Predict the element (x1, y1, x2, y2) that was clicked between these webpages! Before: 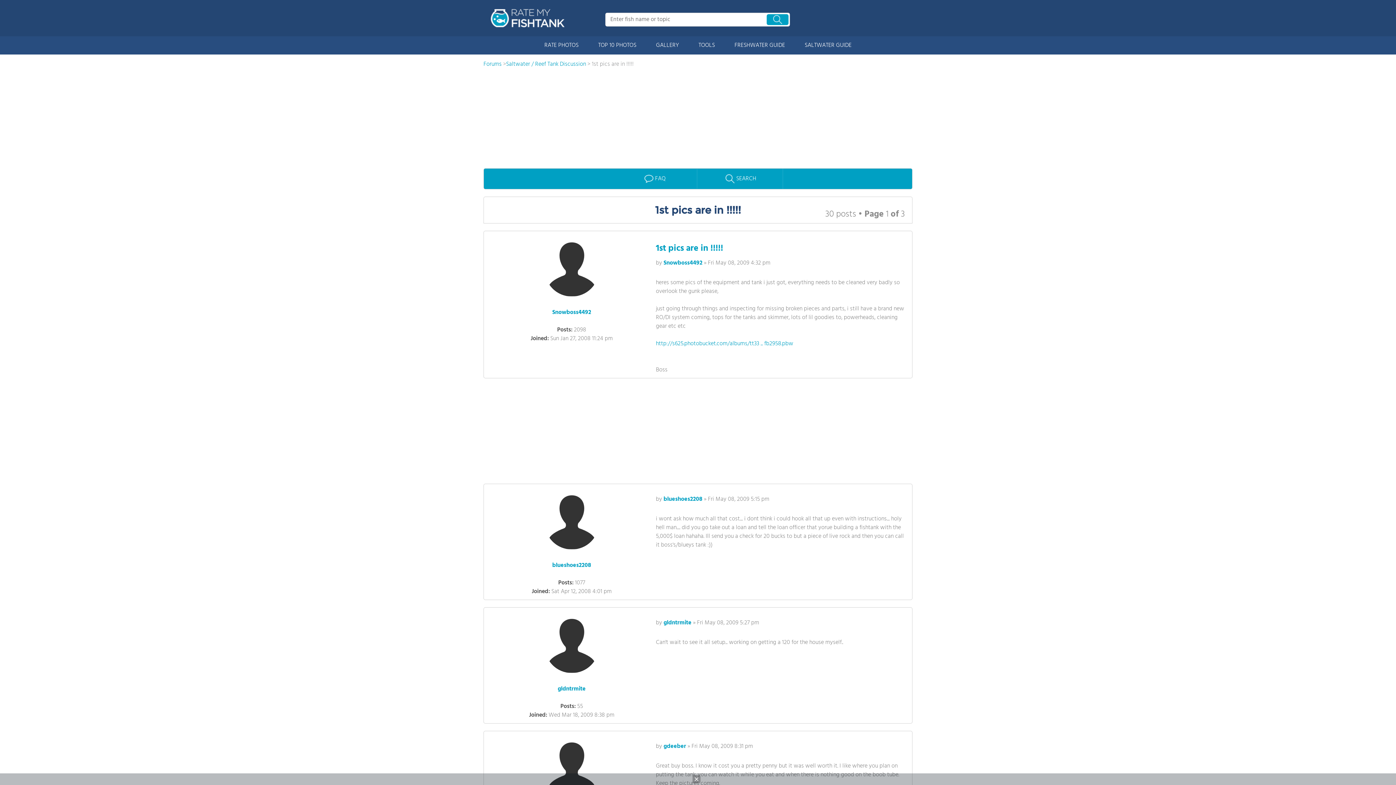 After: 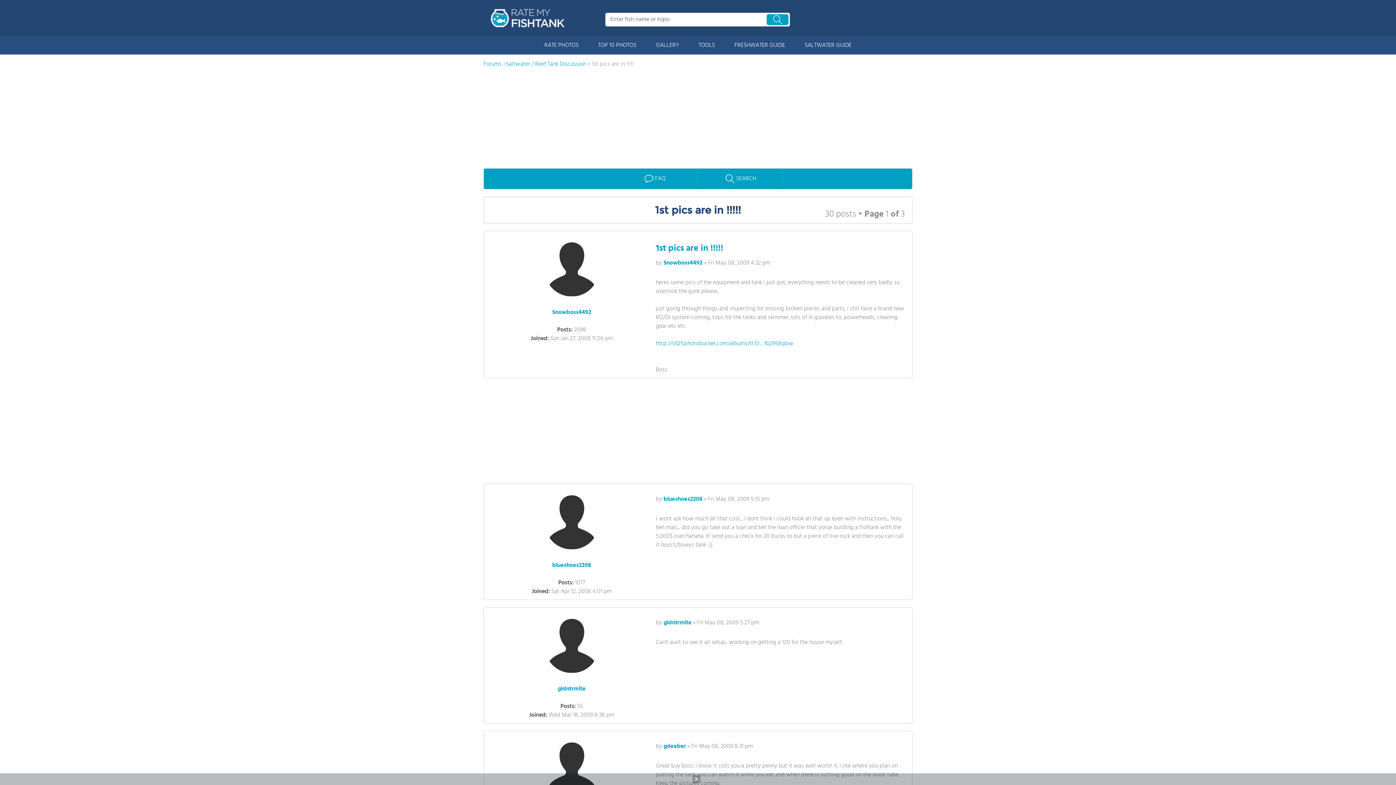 Action: label: Page 1 of 3 bbox: (864, 207, 905, 221)